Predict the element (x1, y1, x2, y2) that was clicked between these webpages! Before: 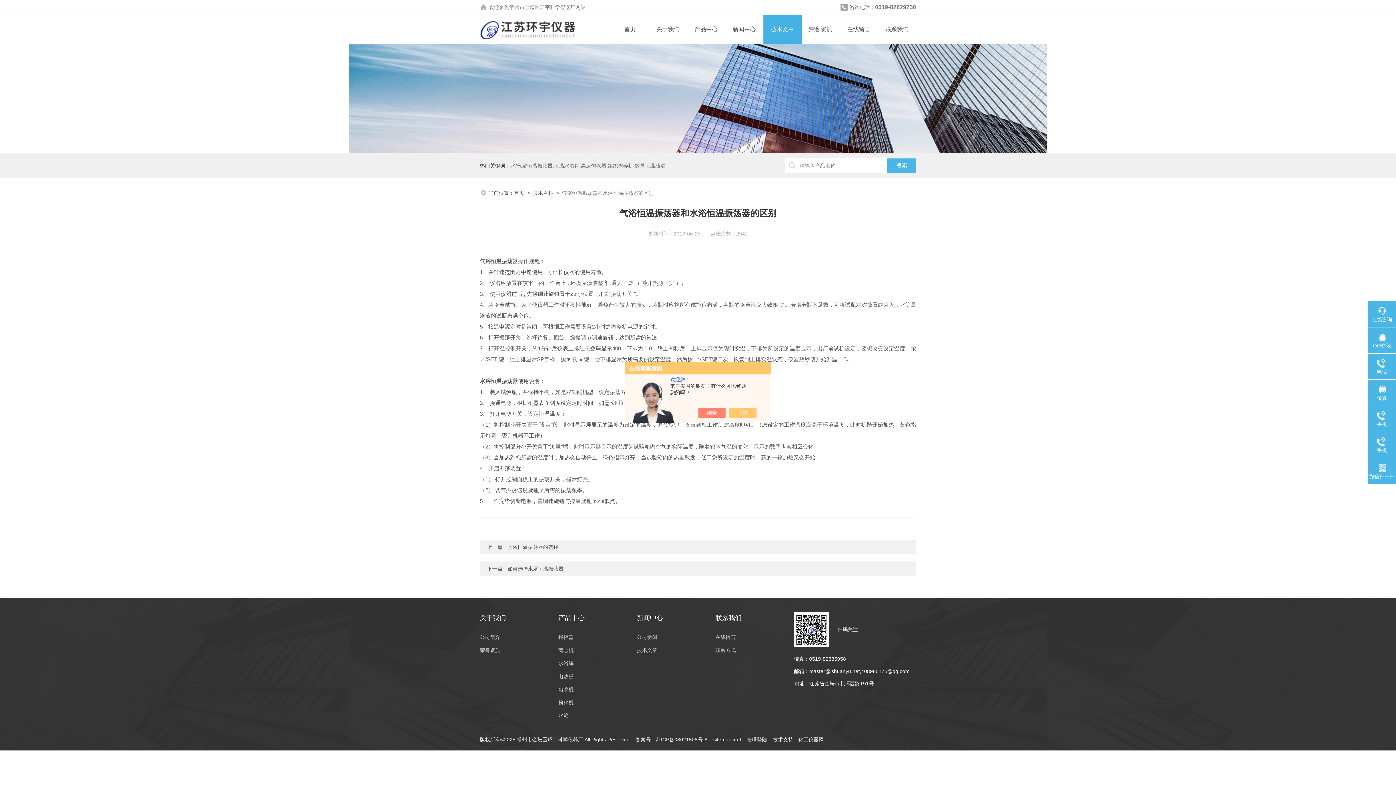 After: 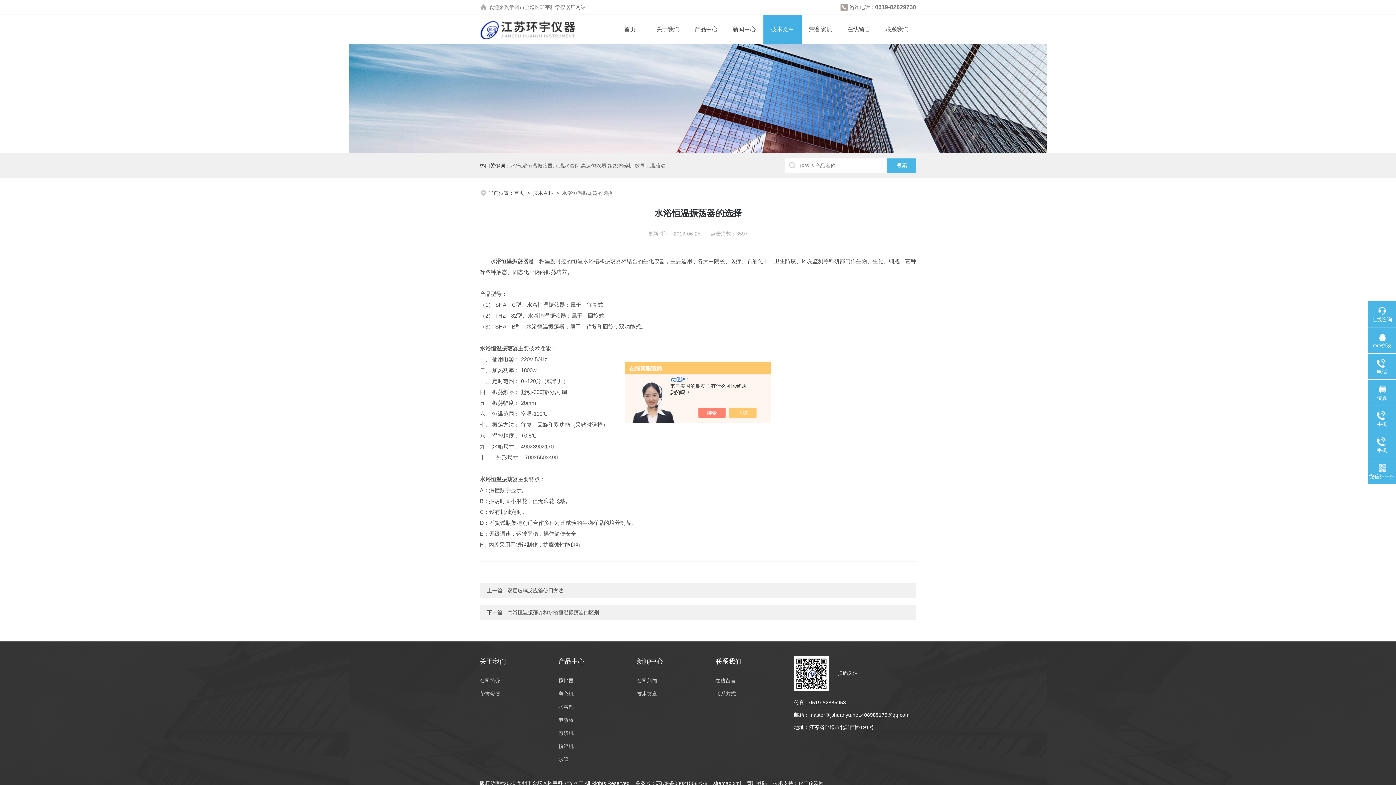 Action: bbox: (507, 544, 558, 550) label: 水浴恒温振荡器的选择